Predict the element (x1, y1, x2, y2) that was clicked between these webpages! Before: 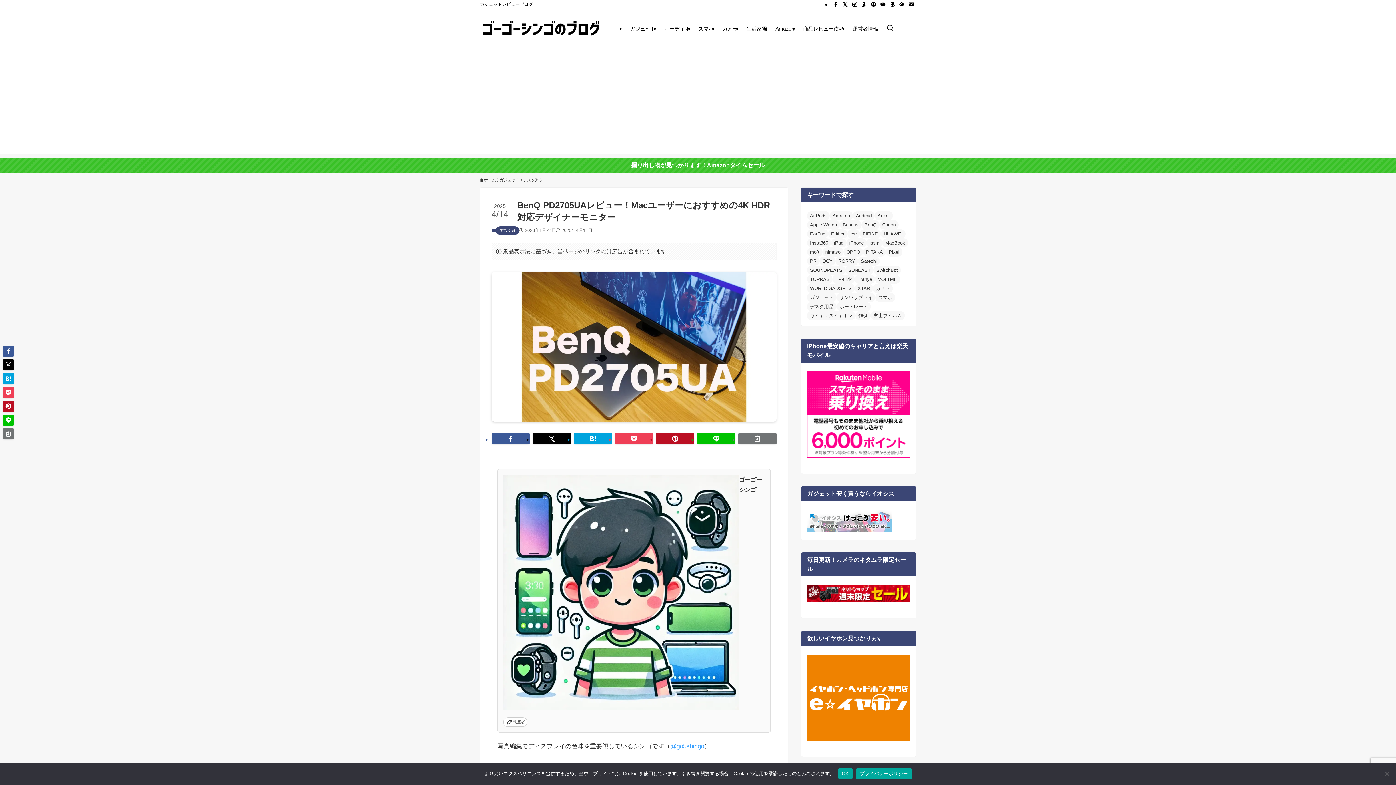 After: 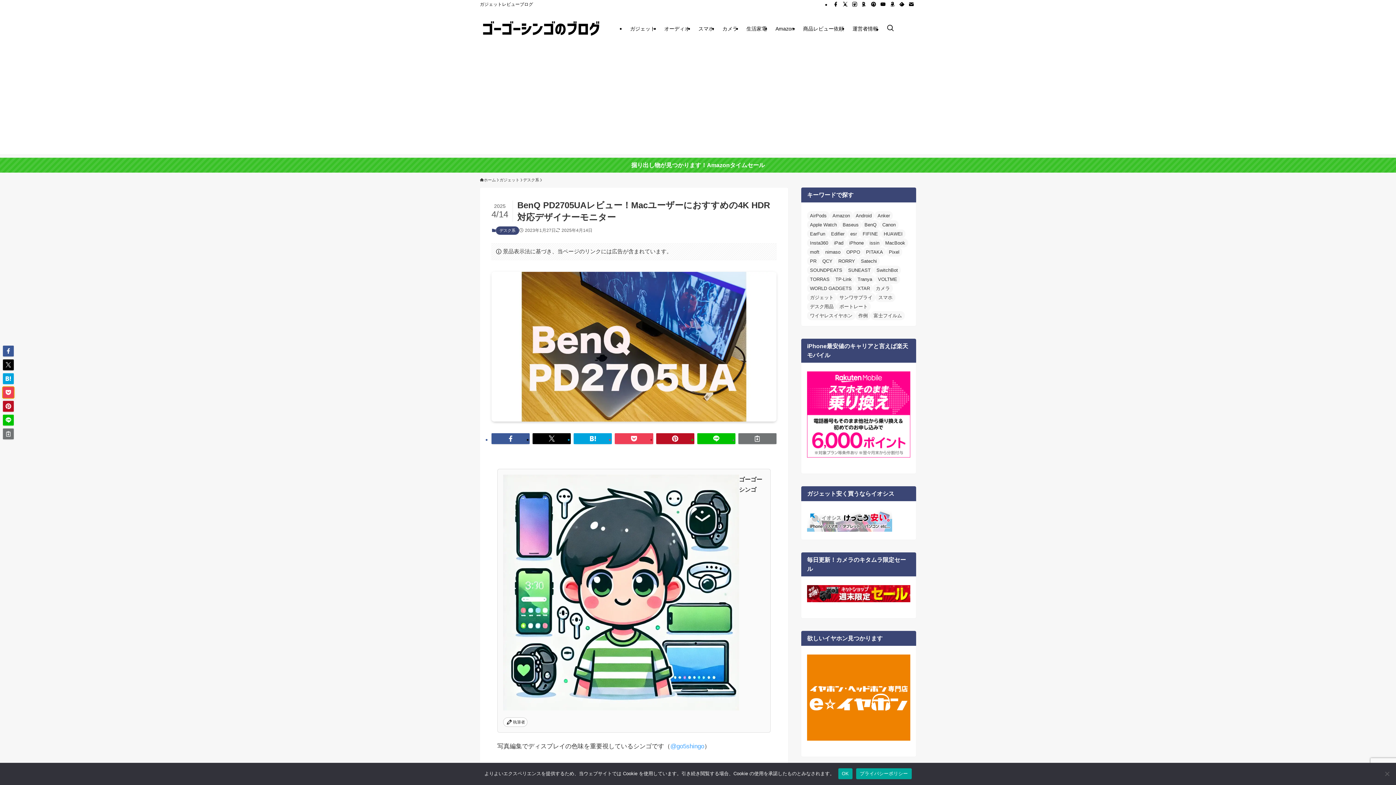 Action: bbox: (2, 387, 13, 398)